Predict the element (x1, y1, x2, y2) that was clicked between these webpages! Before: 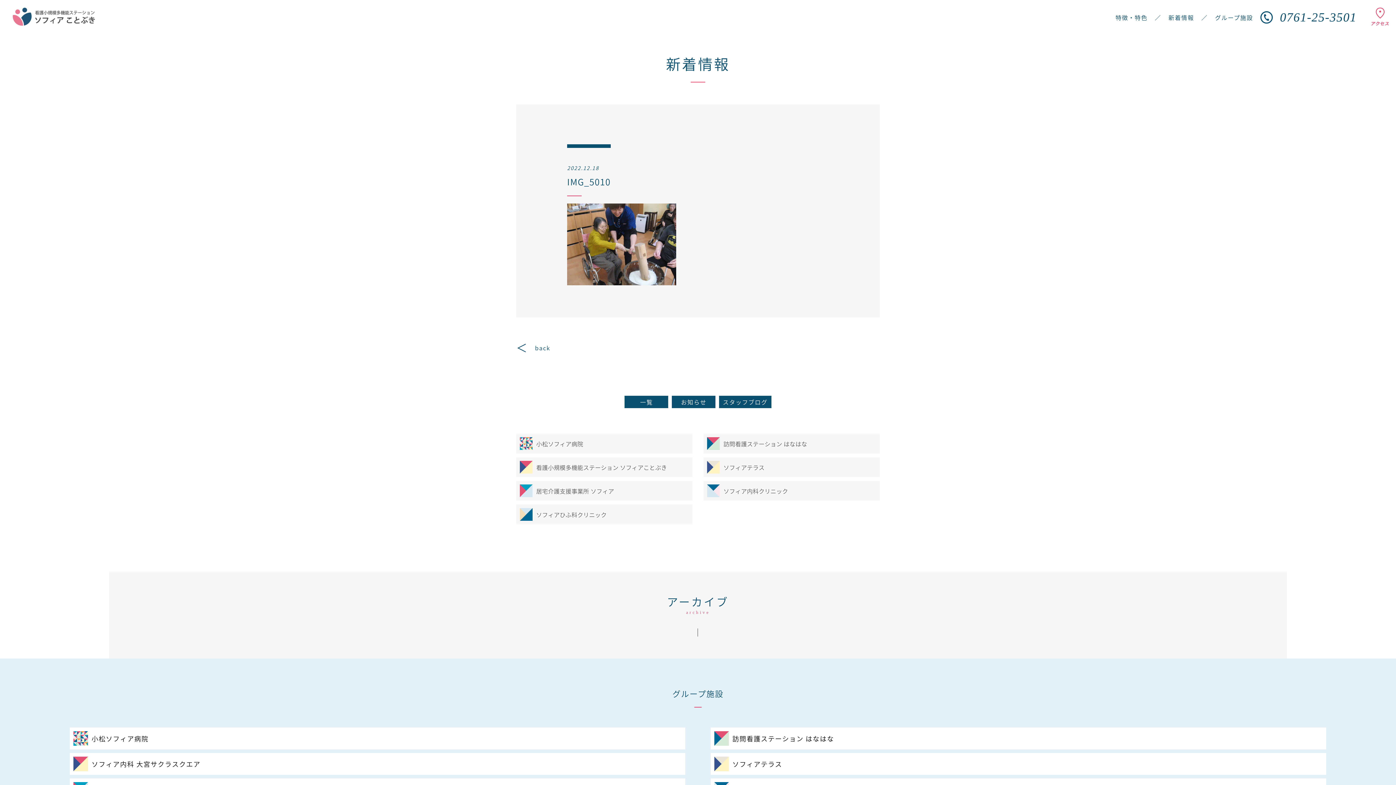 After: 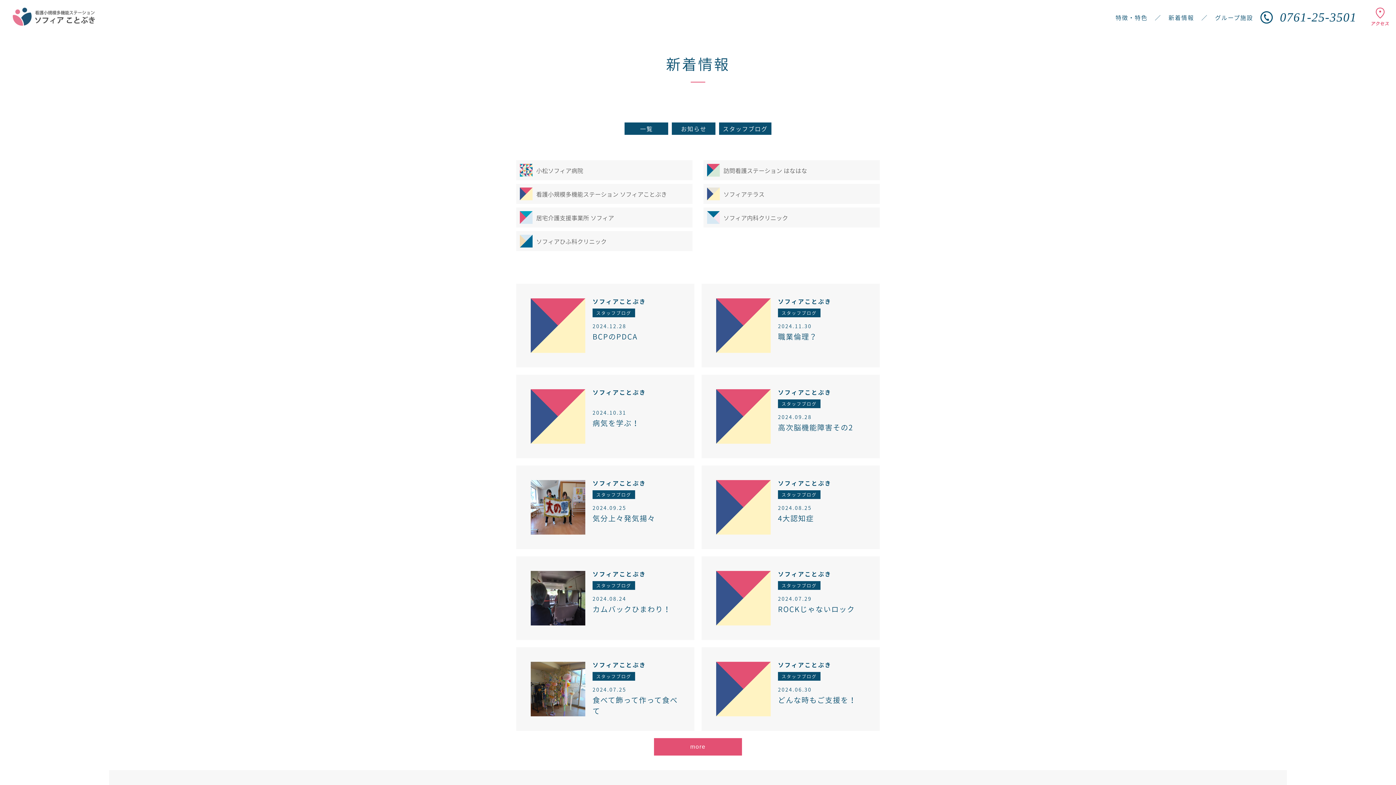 Action: label: 看護小規模多機能ステーション ソフィアことぶき bbox: (516, 457, 692, 477)